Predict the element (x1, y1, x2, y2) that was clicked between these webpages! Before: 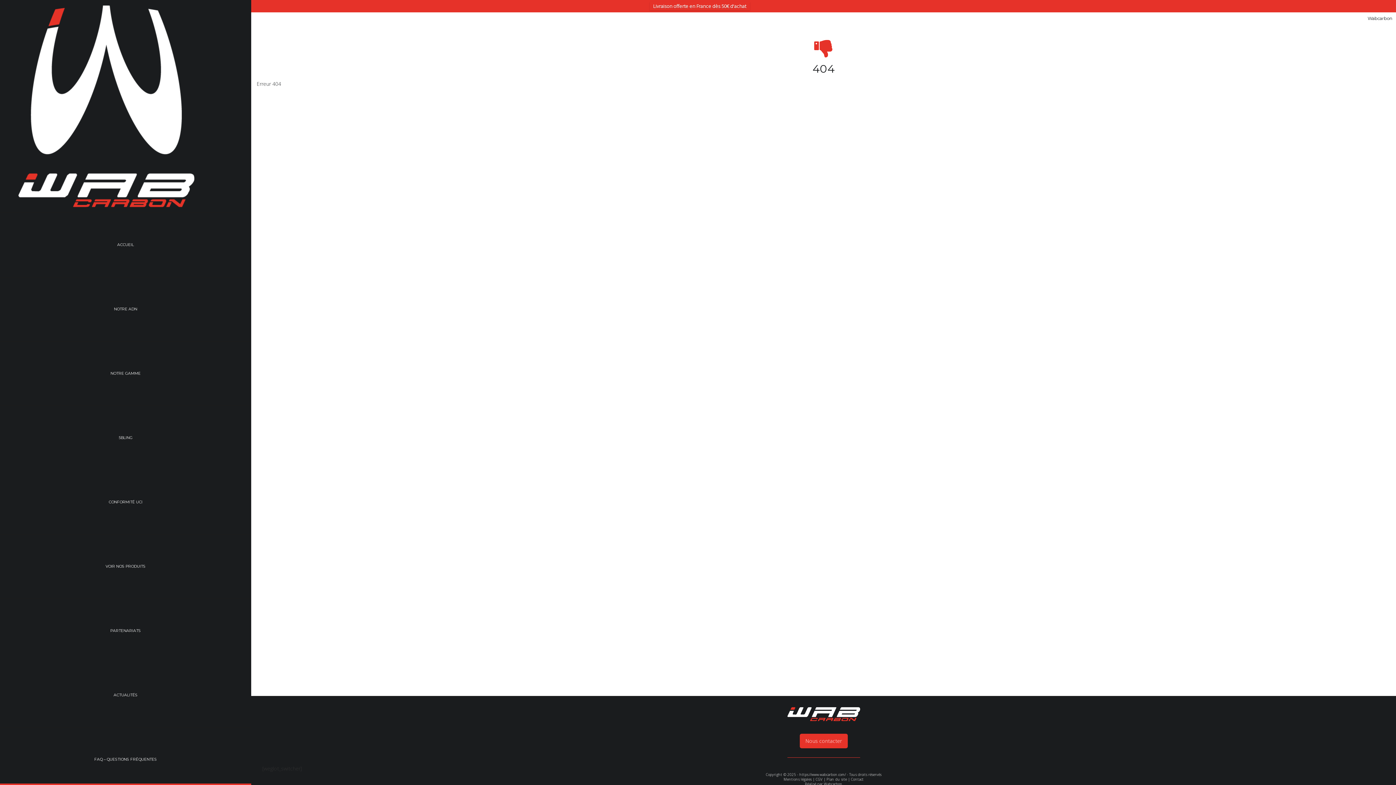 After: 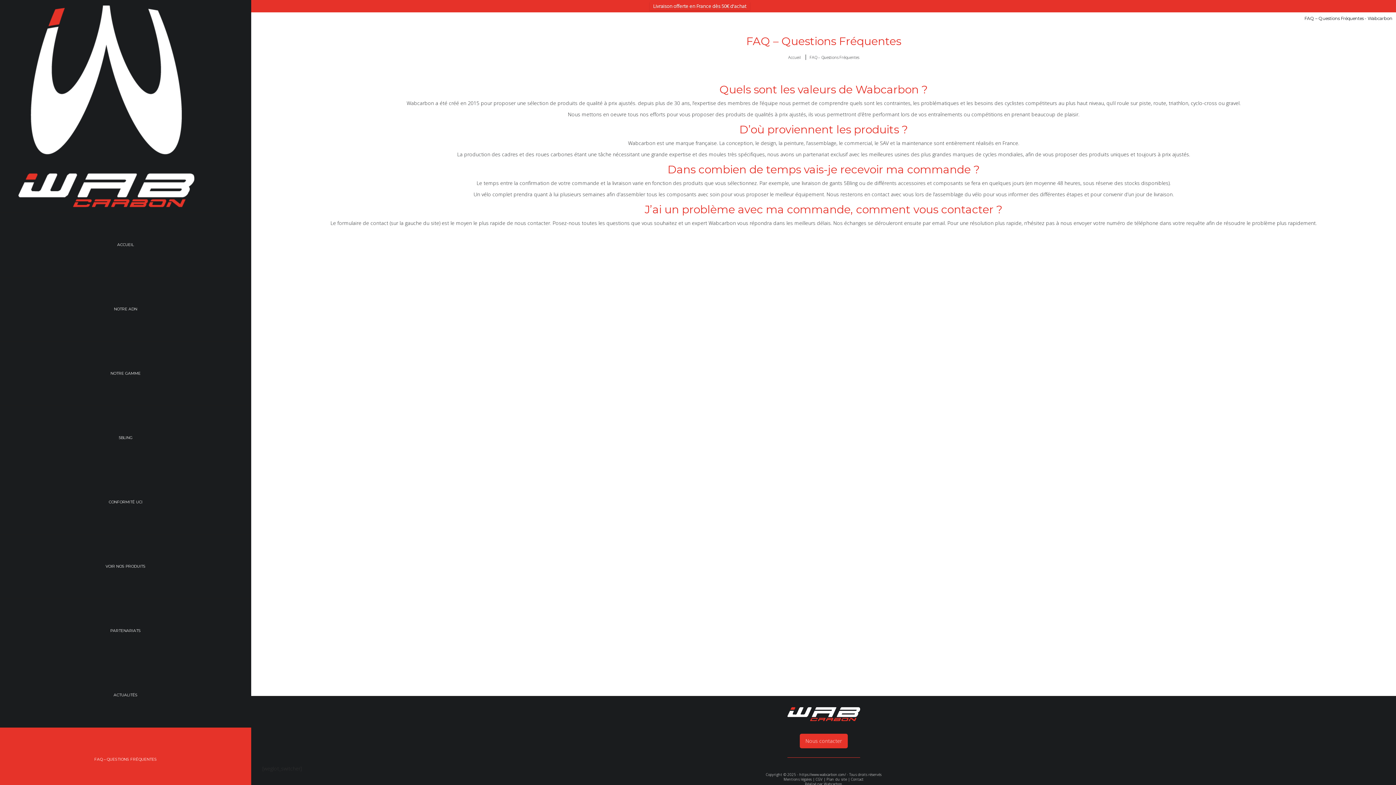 Action: bbox: (0, 728, 251, 792) label: FAQ – QUESTIONS FRÉQUENTES